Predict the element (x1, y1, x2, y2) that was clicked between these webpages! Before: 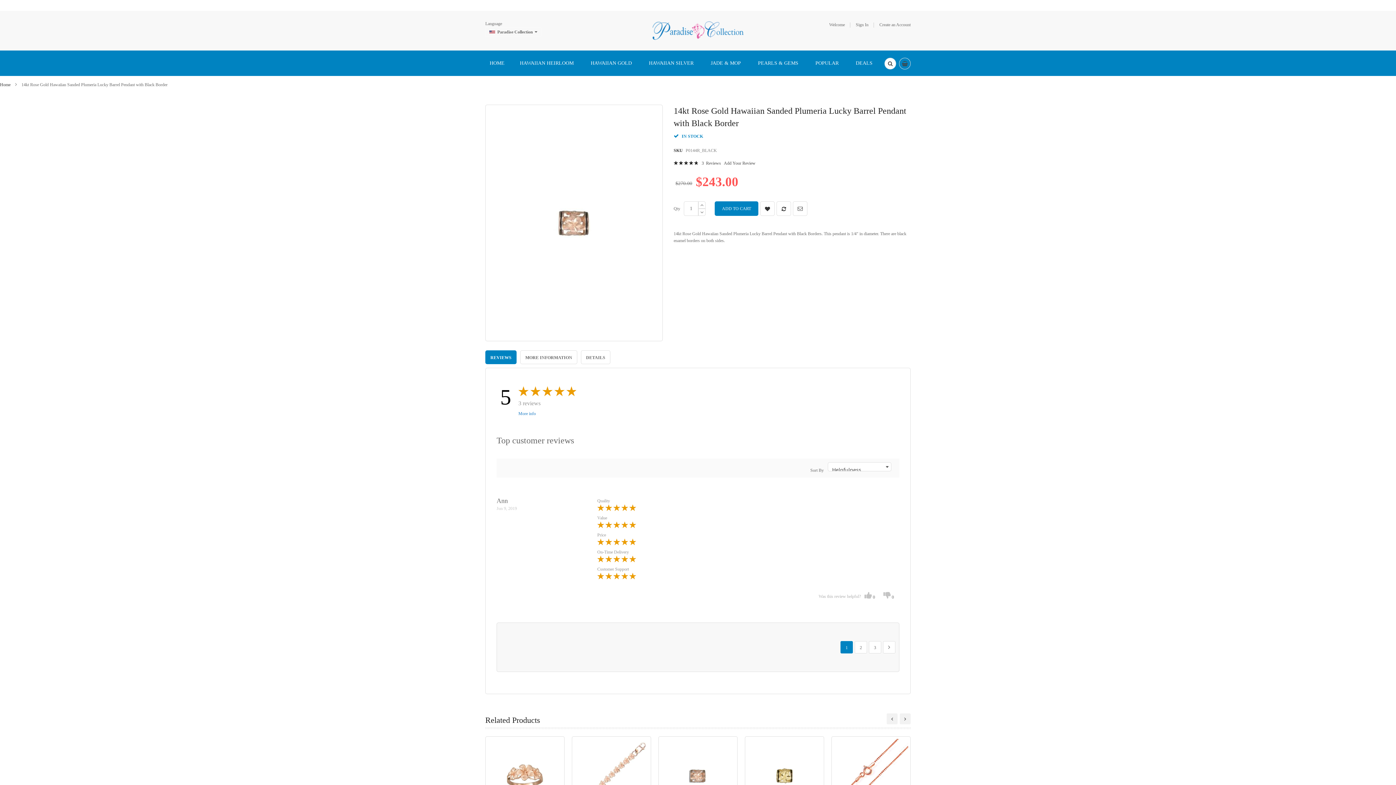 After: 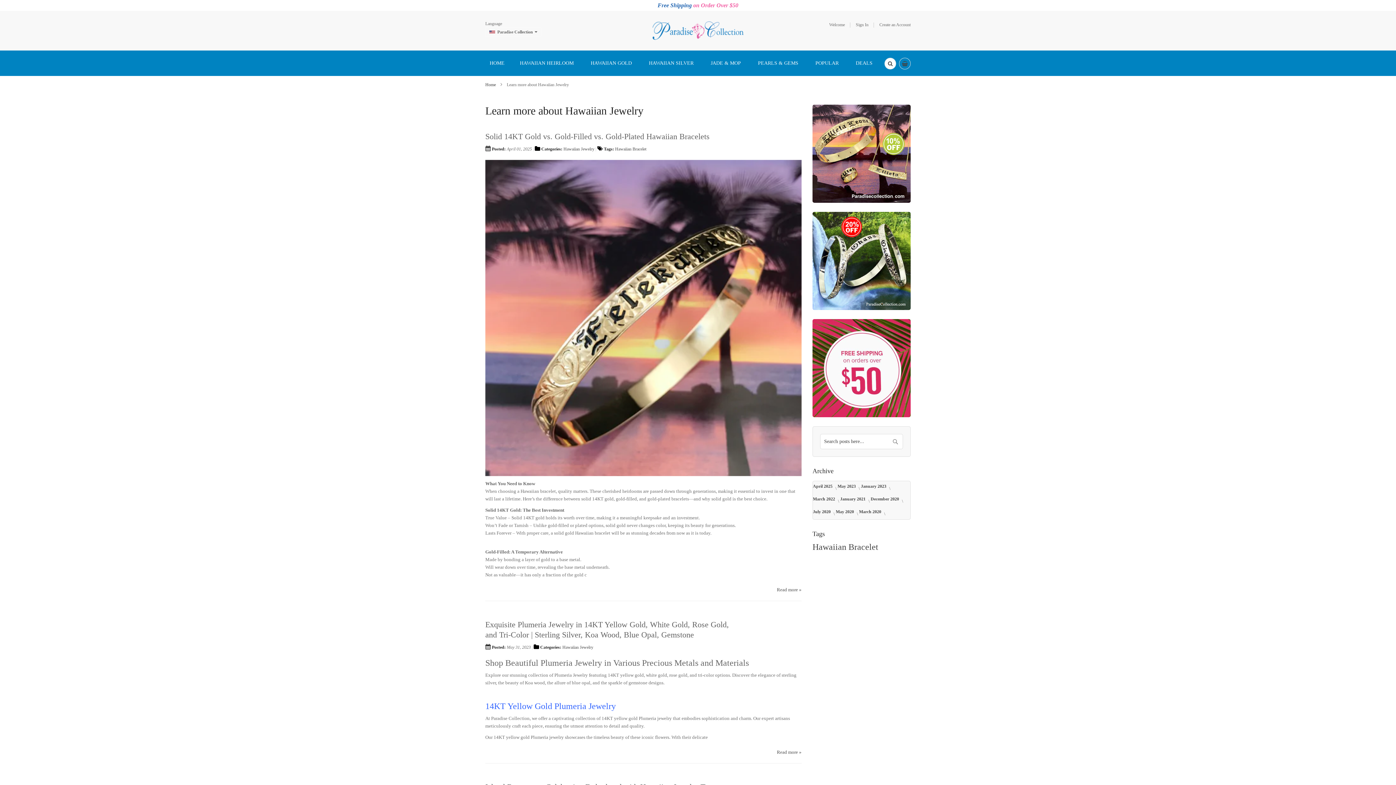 Action: bbox: (880, 564, 896, 569) label: POSTS